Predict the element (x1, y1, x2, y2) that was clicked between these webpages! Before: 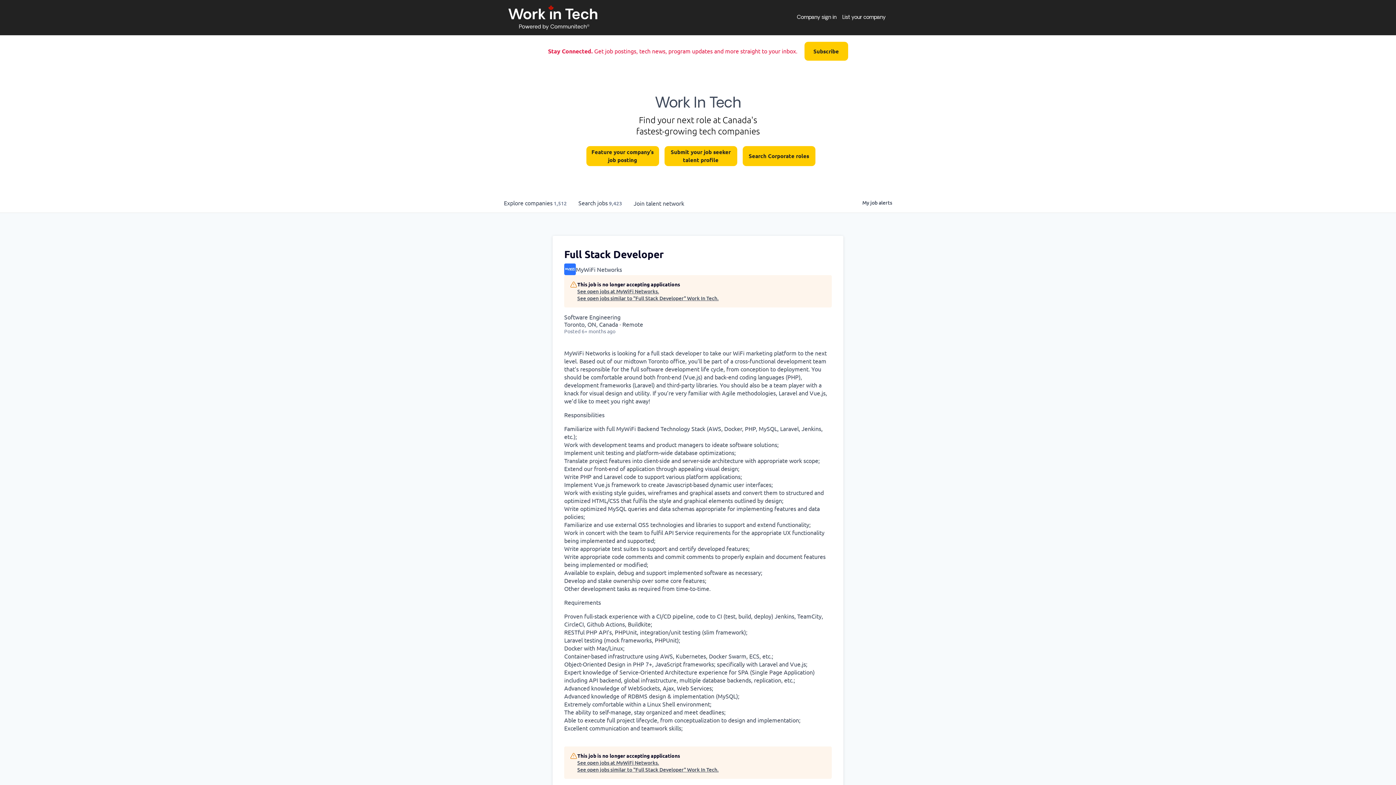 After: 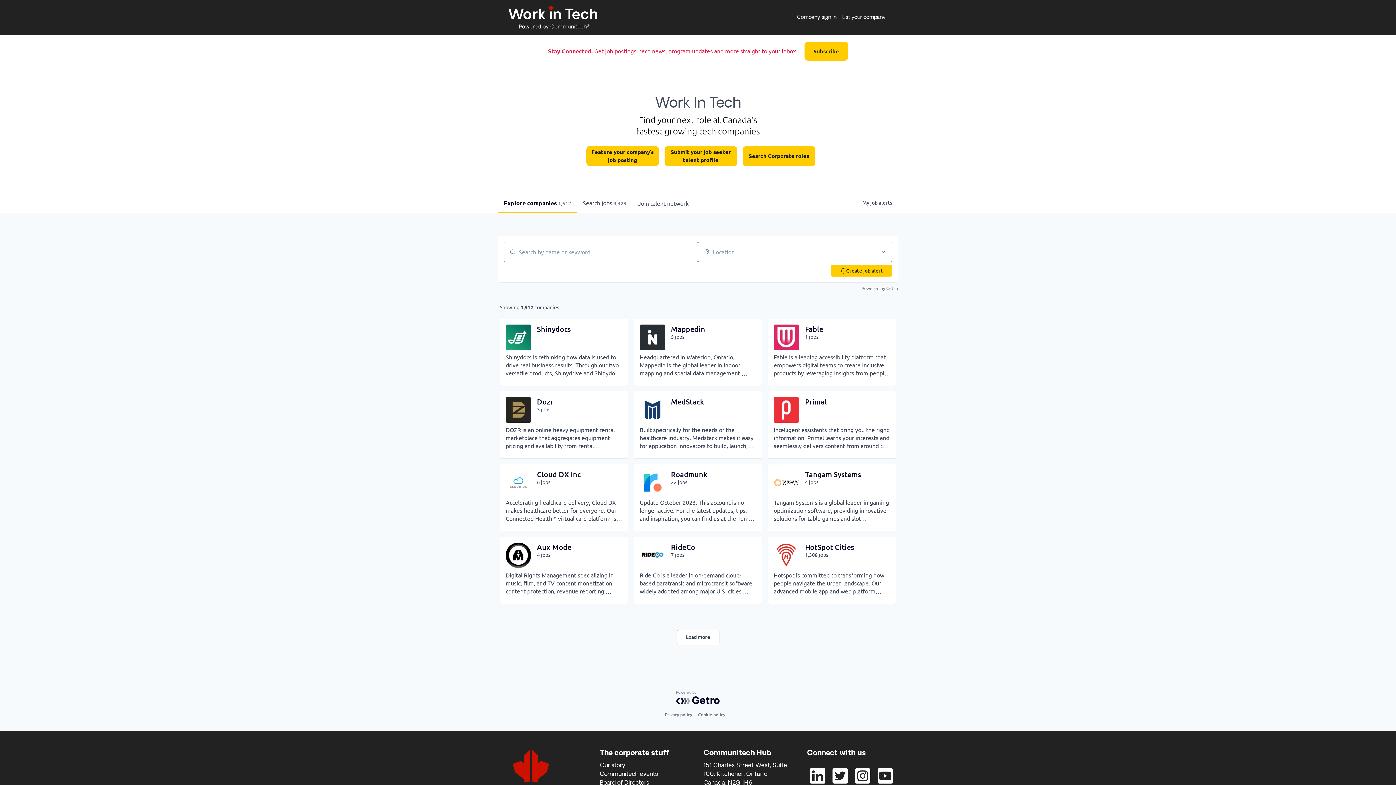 Action: label: Explore 
companies
 1,512 bbox: (498, 193, 572, 212)